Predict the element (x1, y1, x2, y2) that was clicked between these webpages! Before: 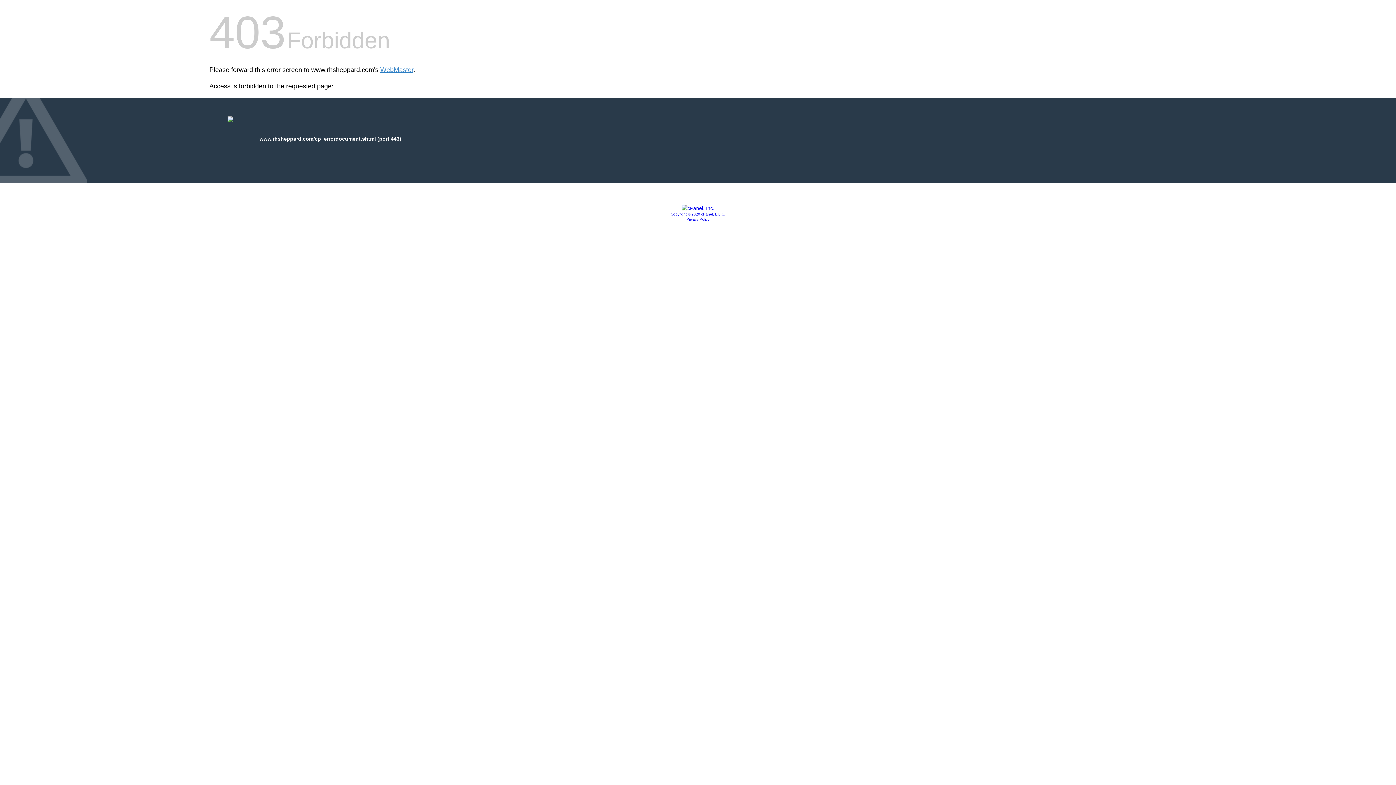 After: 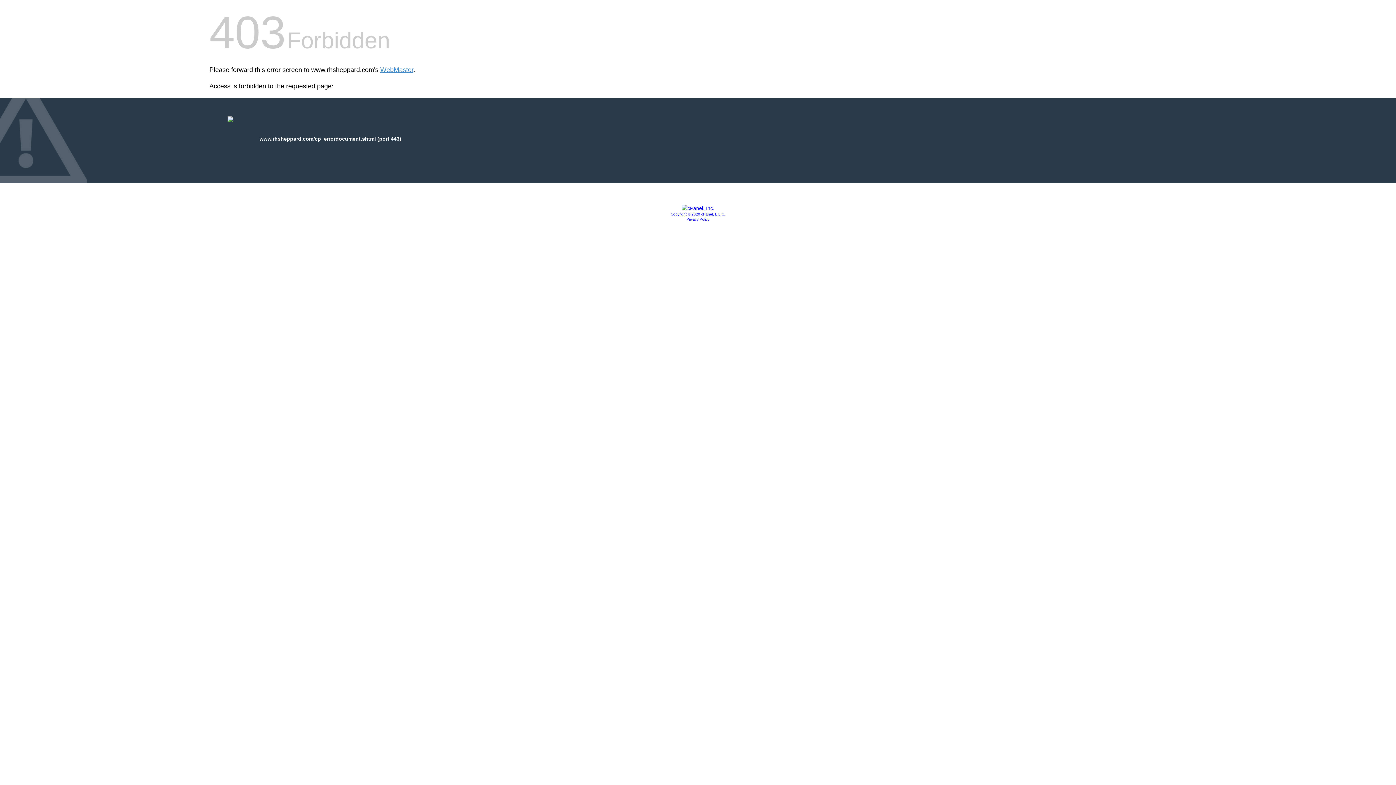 Action: bbox: (681, 205, 714, 211)